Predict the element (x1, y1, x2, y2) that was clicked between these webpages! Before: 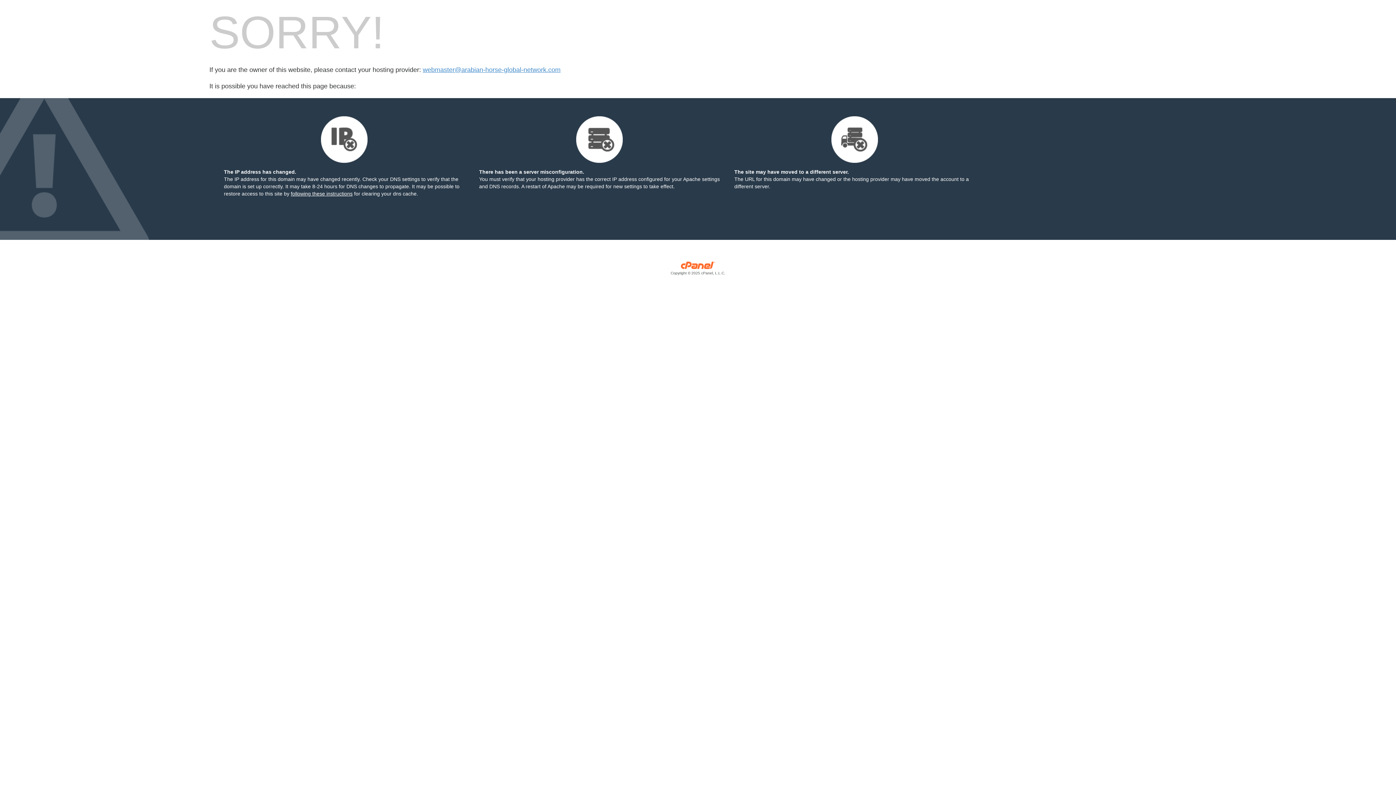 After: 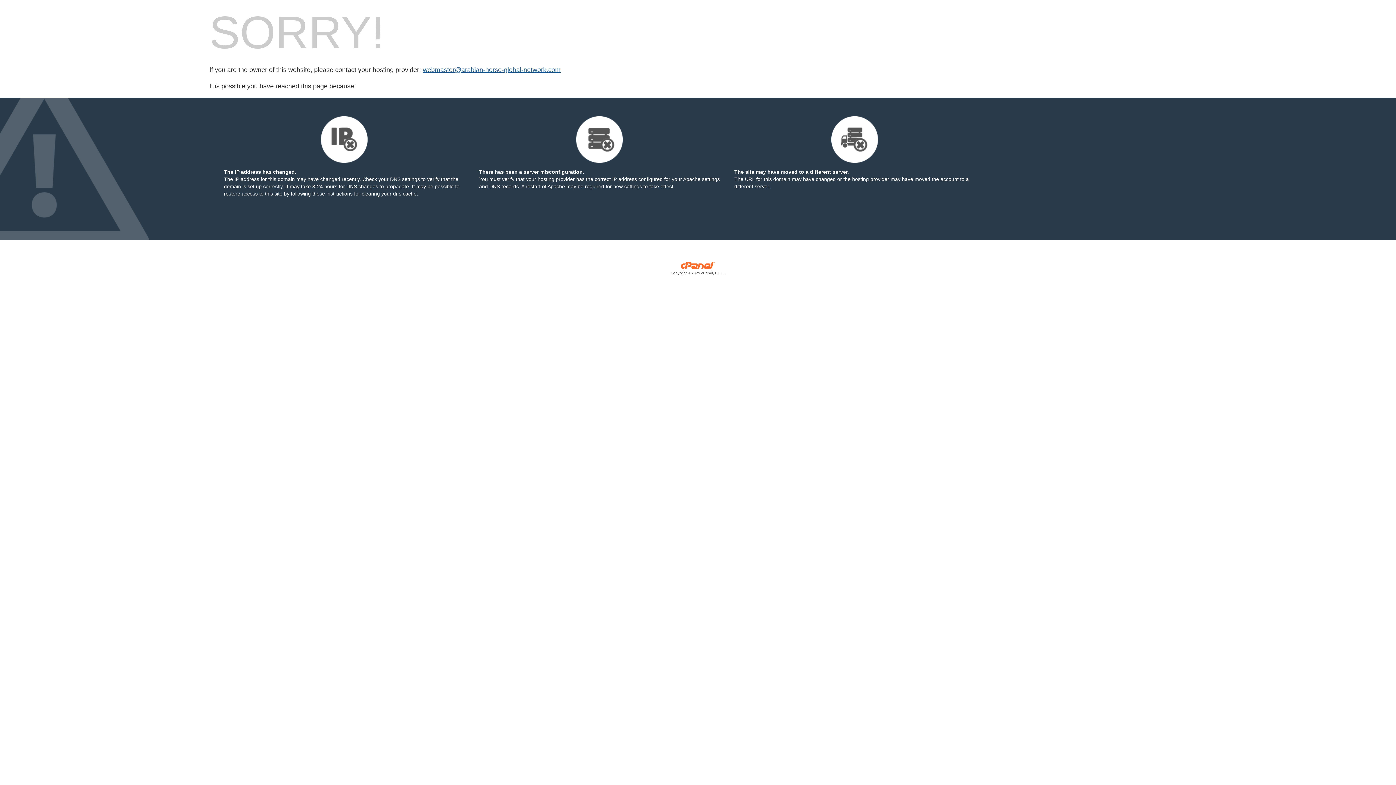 Action: label: webmaster@arabian-horse-global-network.com bbox: (422, 66, 560, 73)